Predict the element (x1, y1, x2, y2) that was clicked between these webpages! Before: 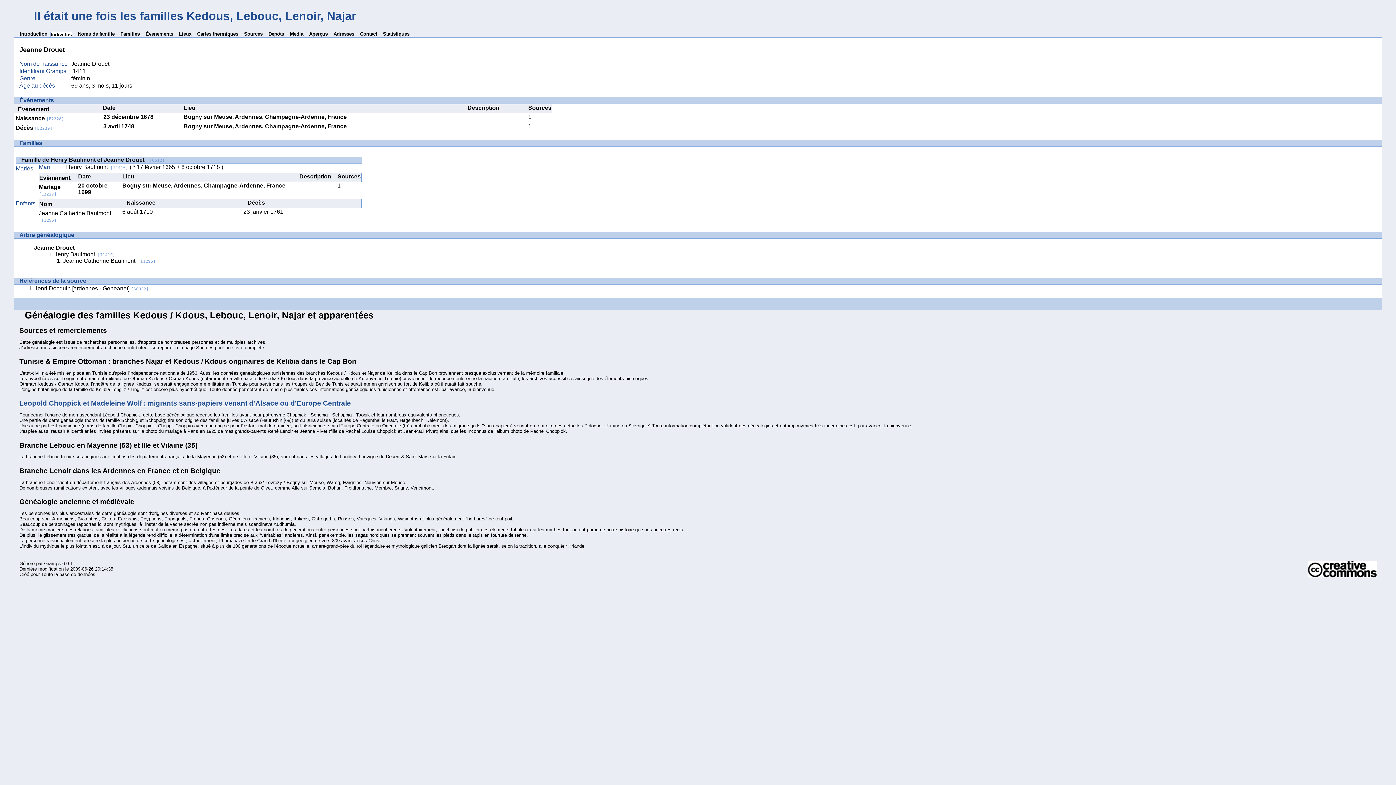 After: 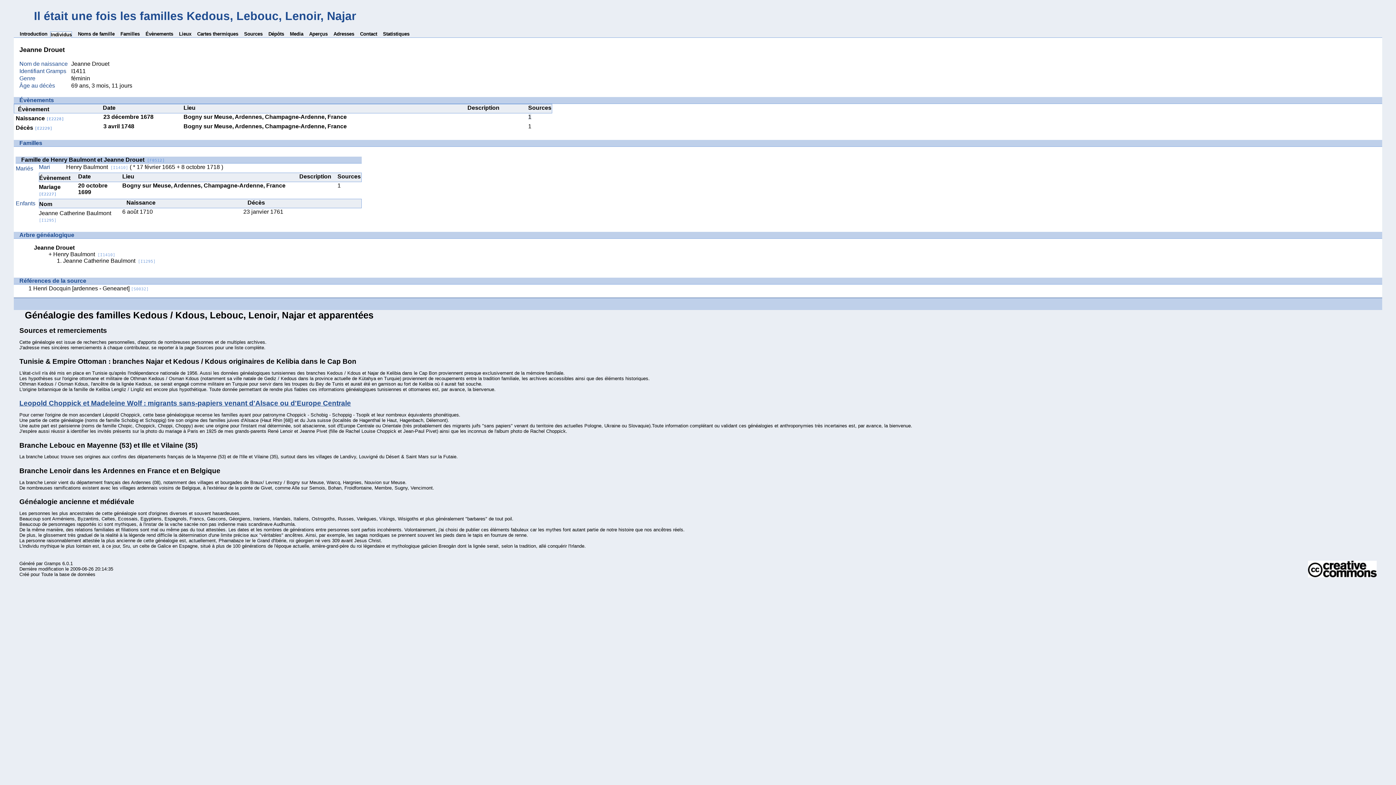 Action: bbox: (528, 113, 531, 120) label: 1